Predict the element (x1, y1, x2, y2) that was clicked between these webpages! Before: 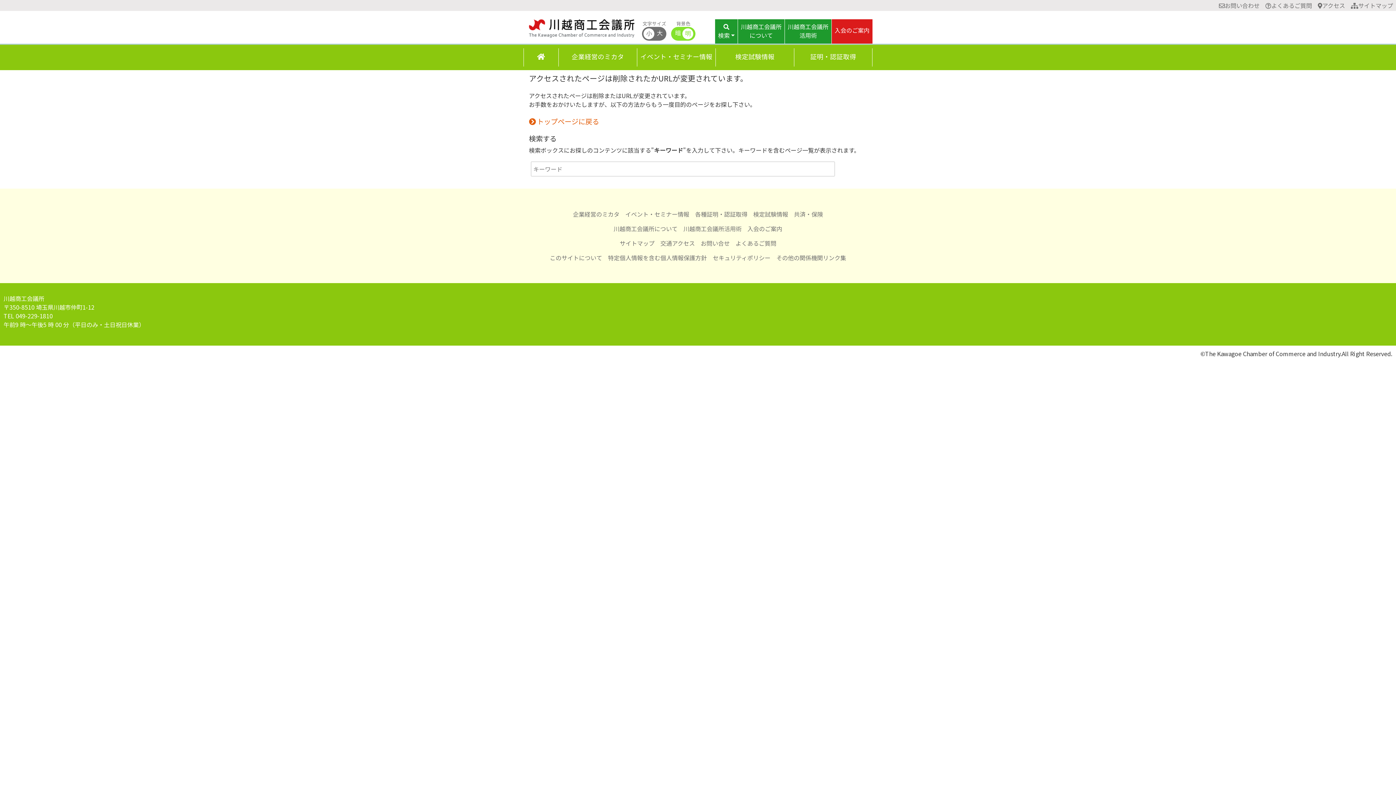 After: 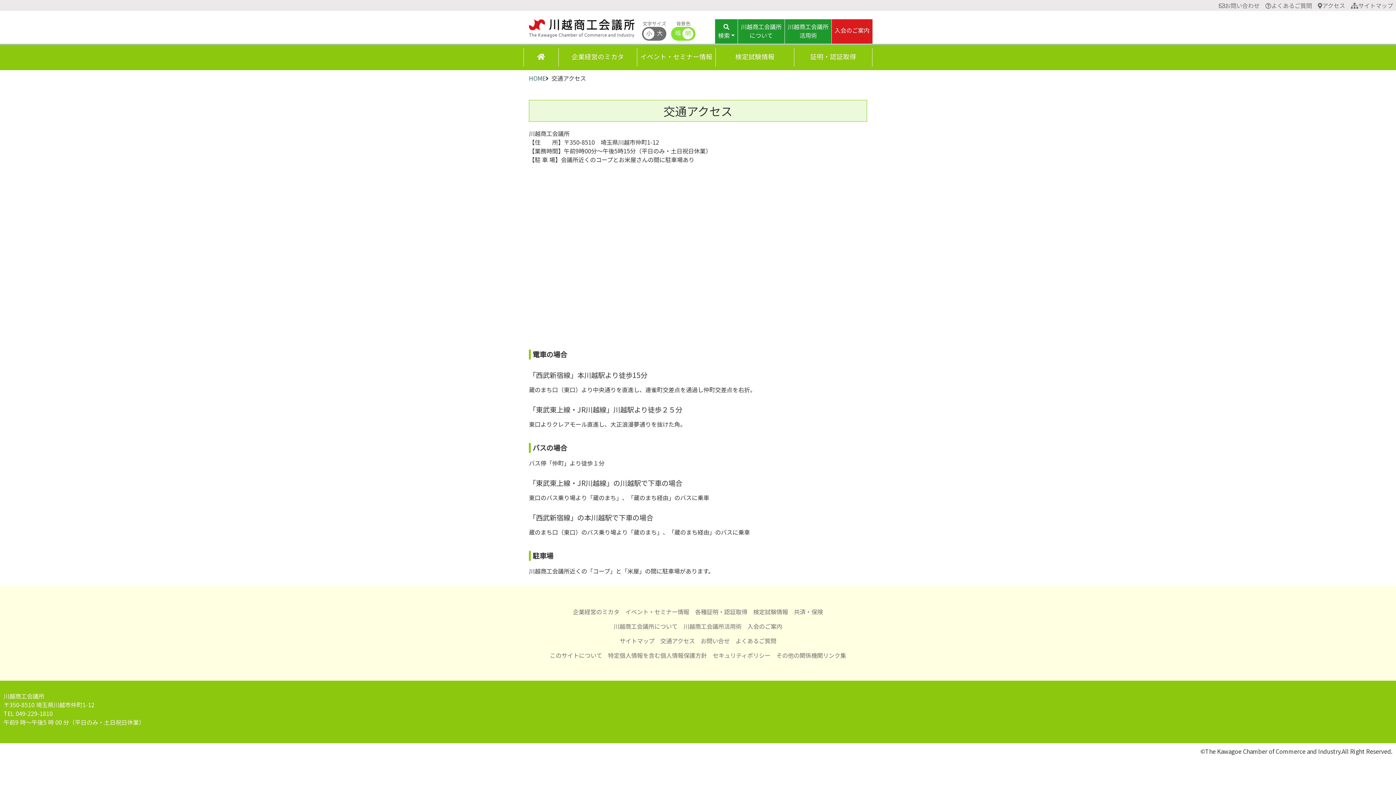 Action: bbox: (1315, 0, 1348, 11) label: アクセス